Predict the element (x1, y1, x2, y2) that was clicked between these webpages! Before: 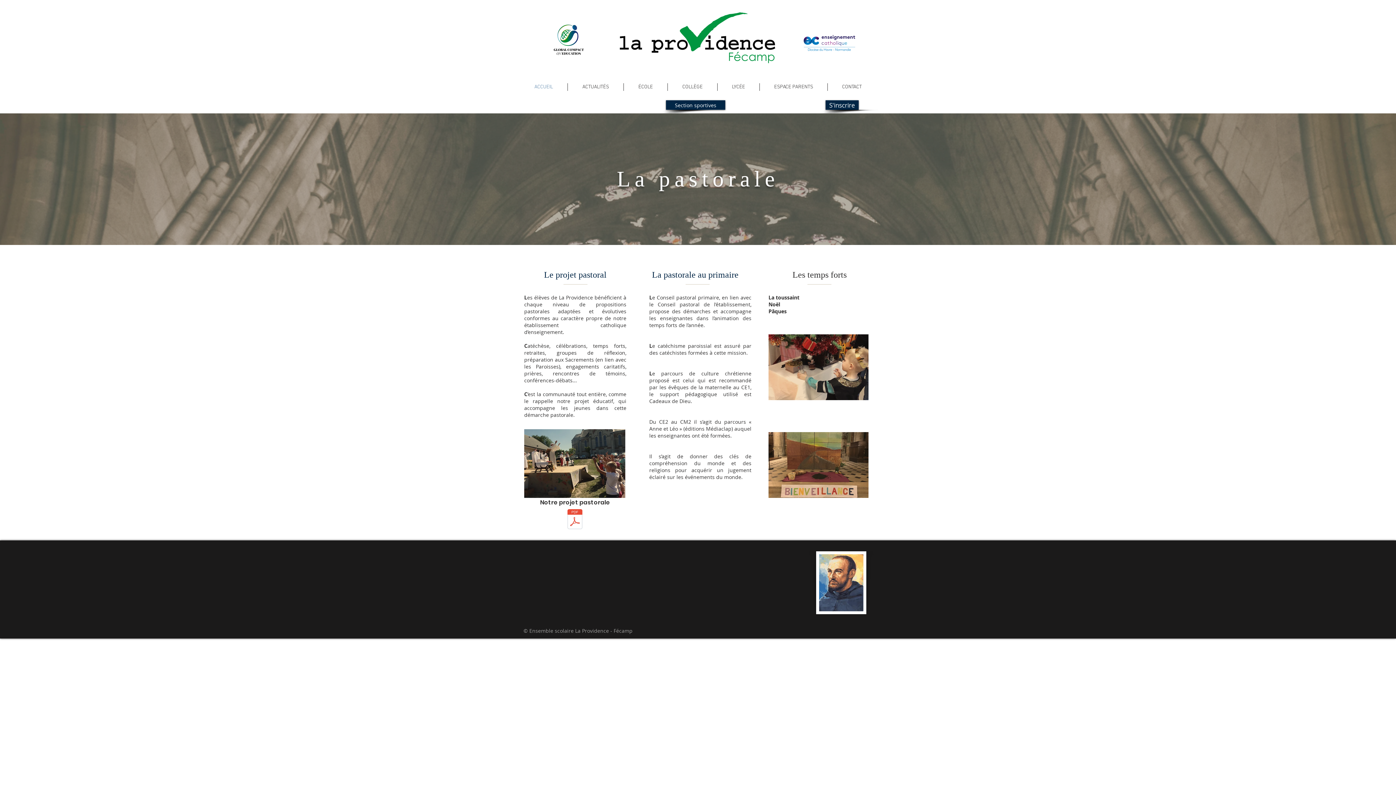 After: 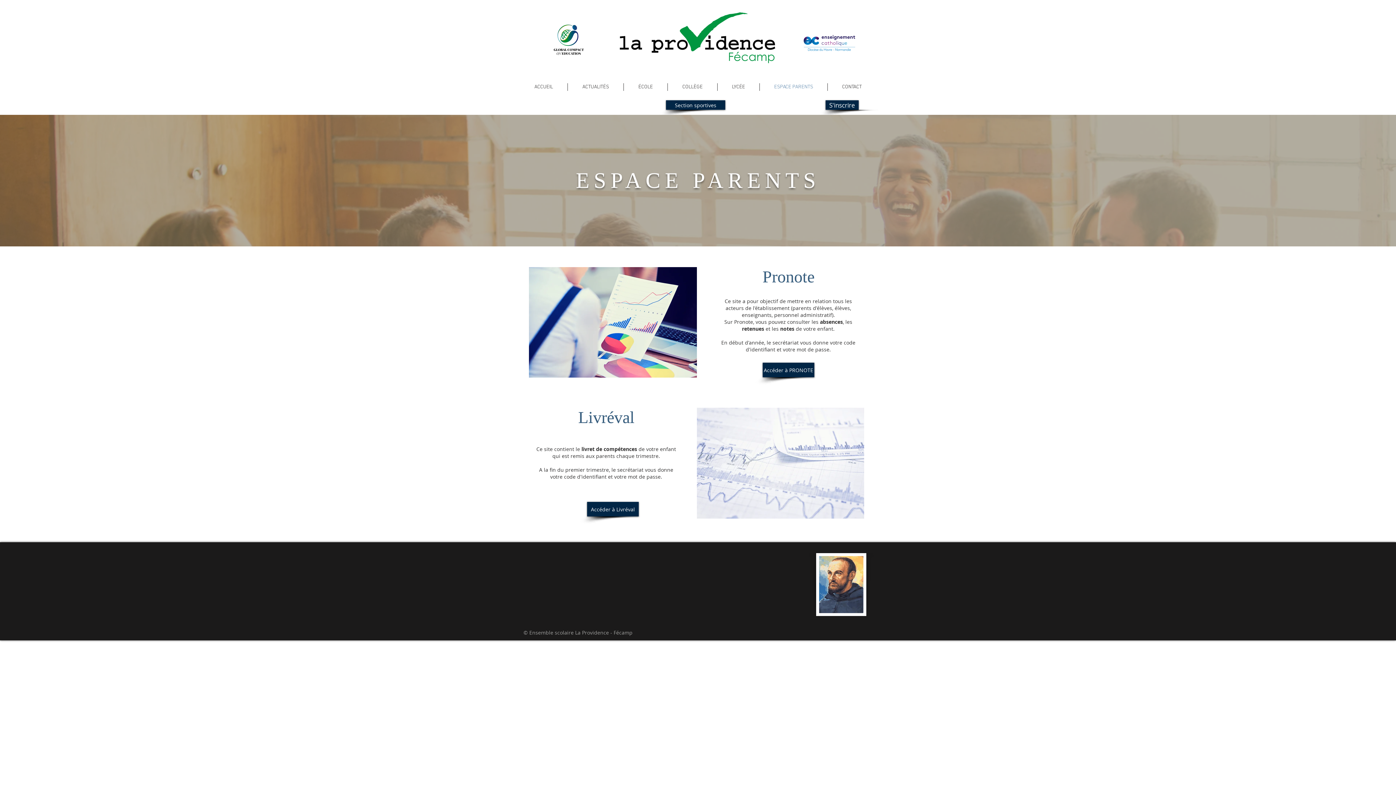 Action: bbox: (760, 83, 827, 90) label: ESPACE PARENTS